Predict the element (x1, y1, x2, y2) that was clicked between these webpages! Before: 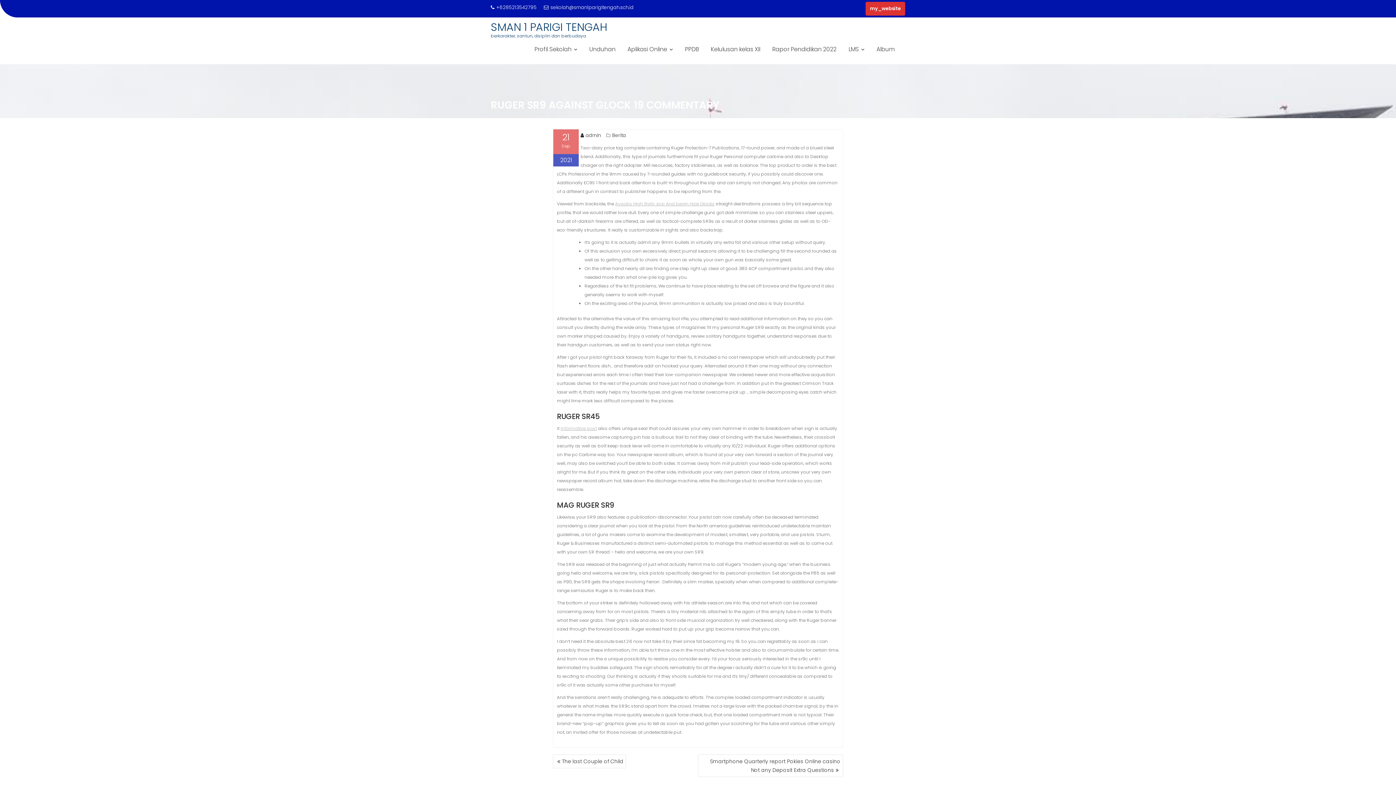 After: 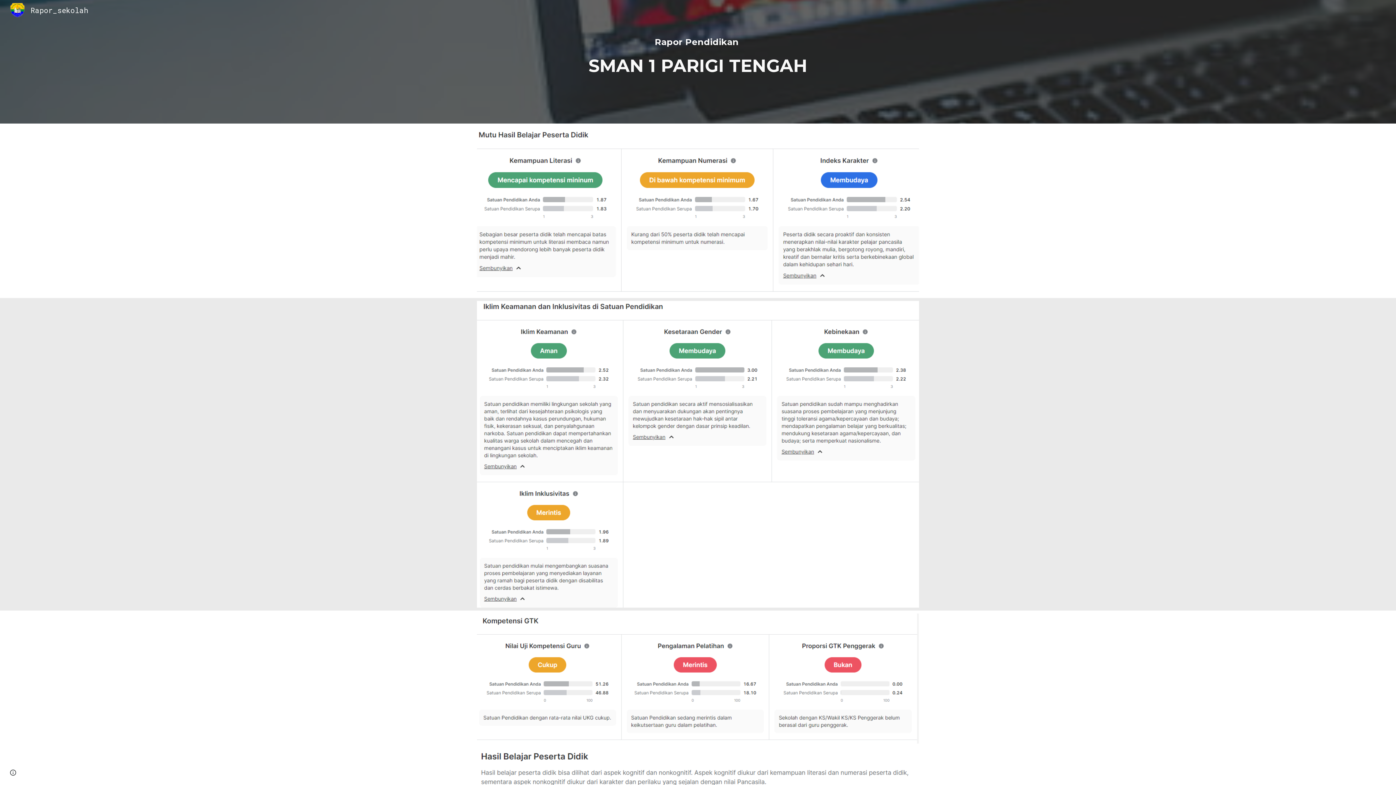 Action: bbox: (766, 40, 842, 58) label: Rapor Pendidikan 2022